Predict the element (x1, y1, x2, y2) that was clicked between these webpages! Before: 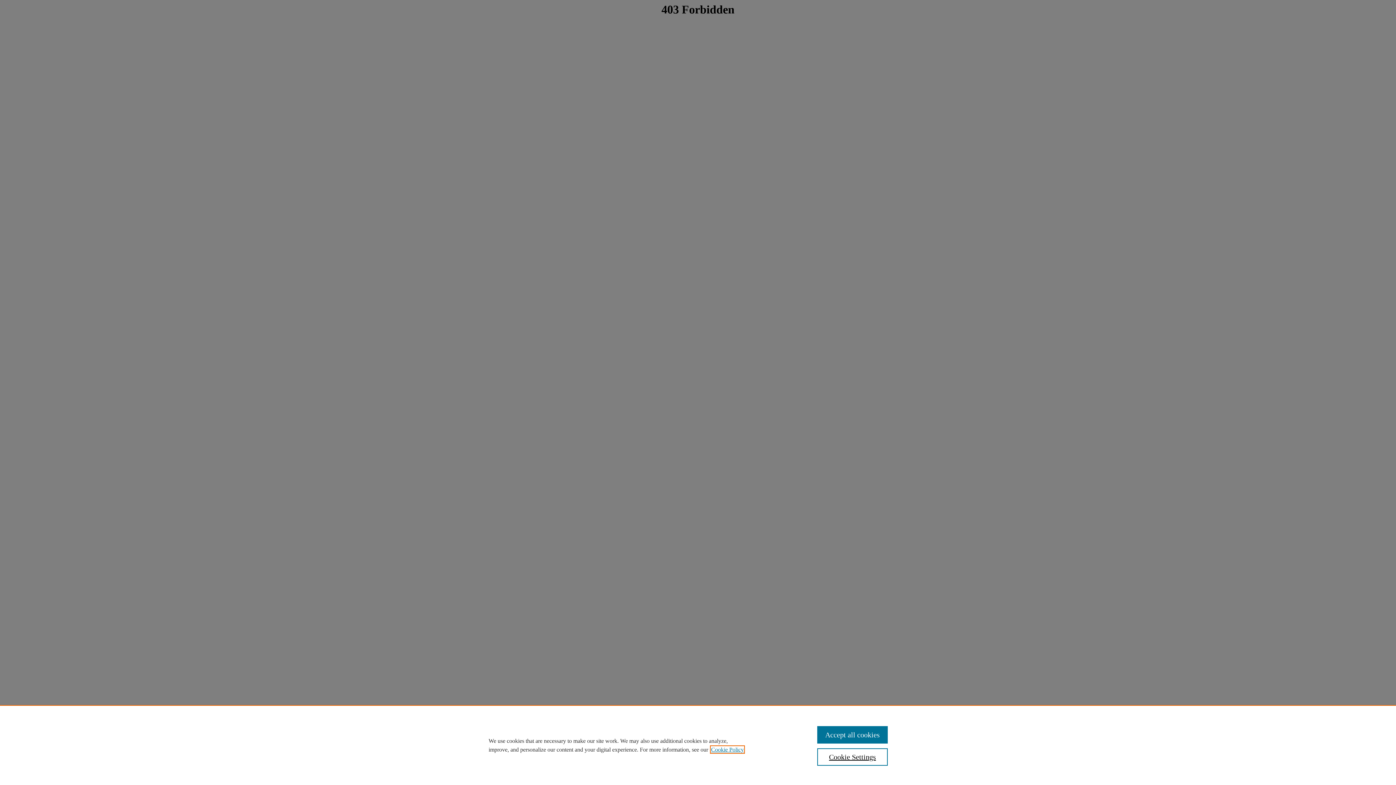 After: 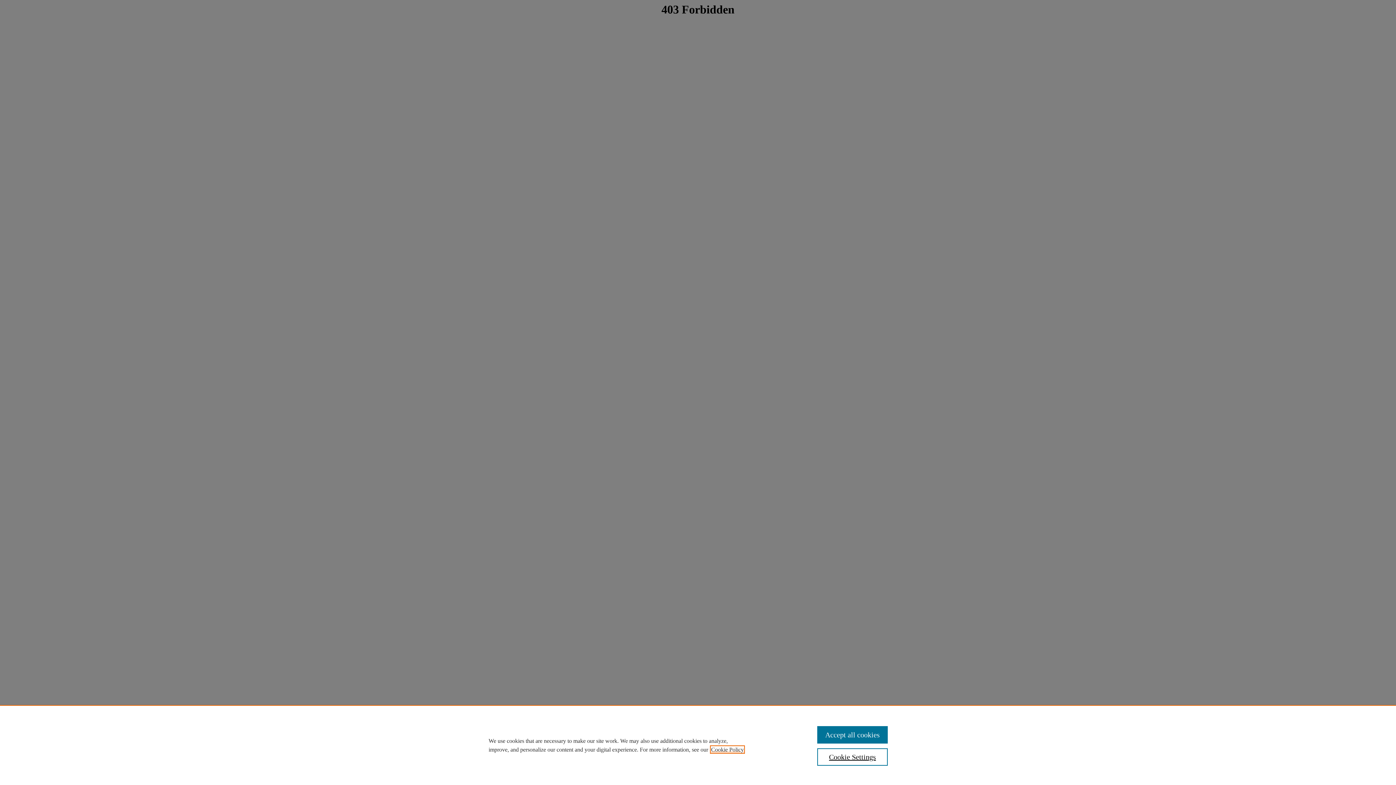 Action: label: , opens in a new tab bbox: (711, 746, 744, 753)